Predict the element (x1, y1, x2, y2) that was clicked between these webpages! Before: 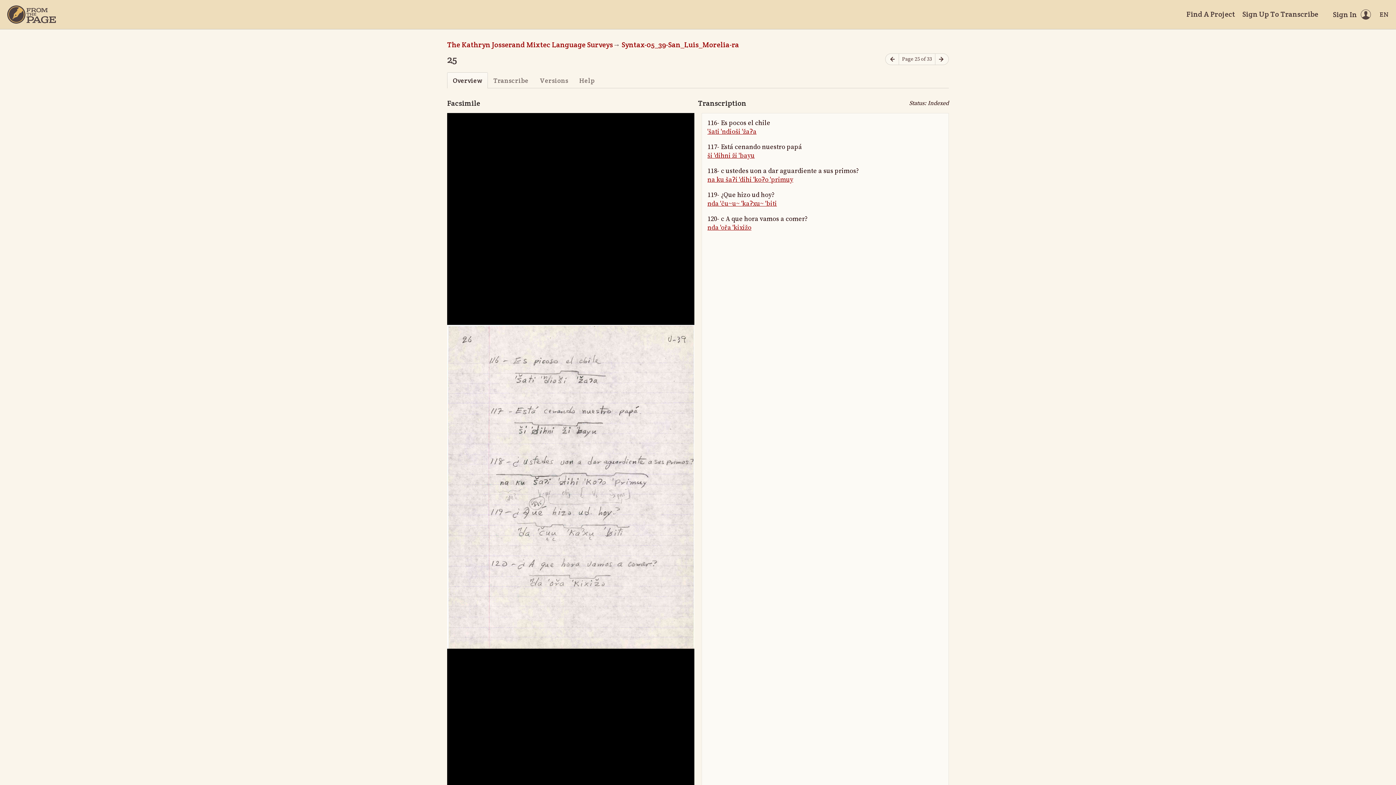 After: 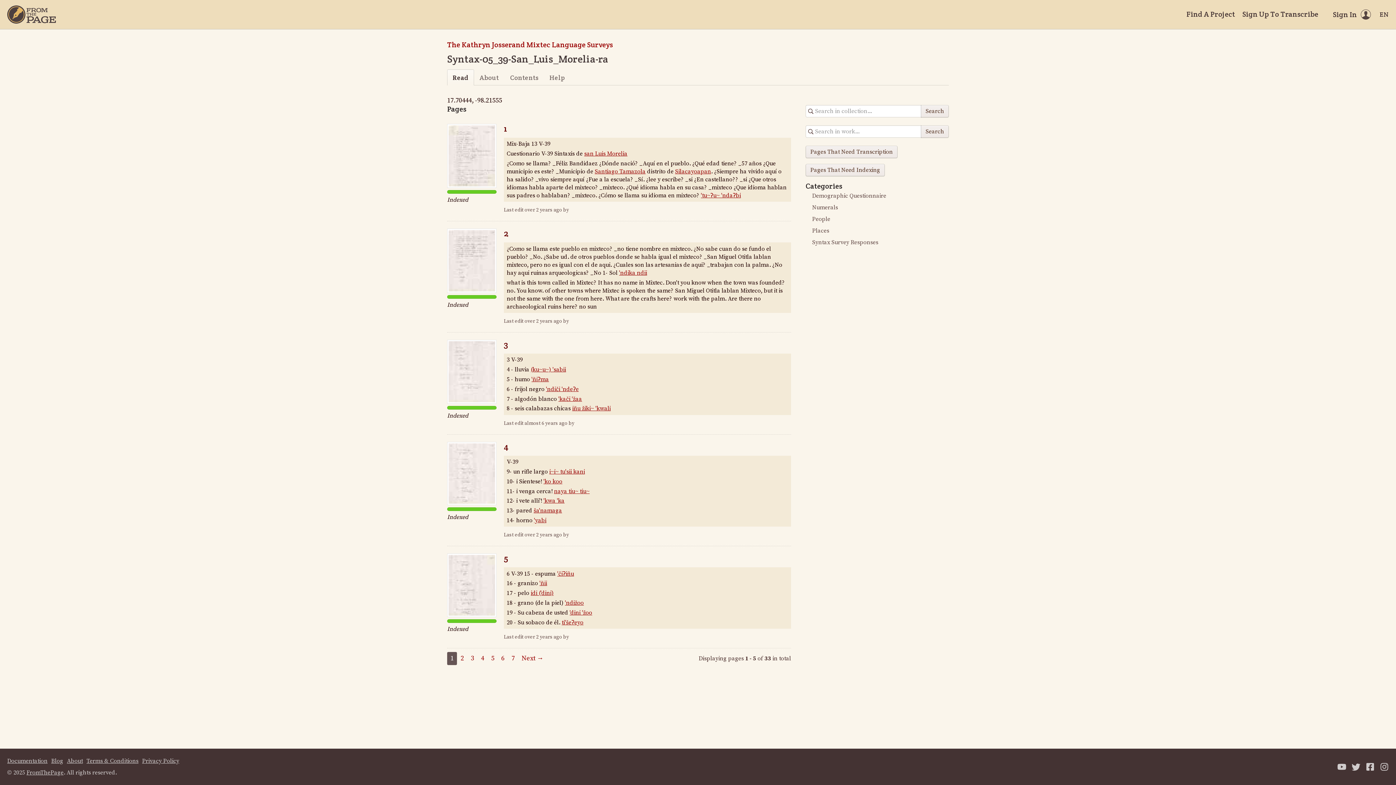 Action: bbox: (621, 40, 739, 49) label: Syntax-05_39-San_Luis_Morelia-ra